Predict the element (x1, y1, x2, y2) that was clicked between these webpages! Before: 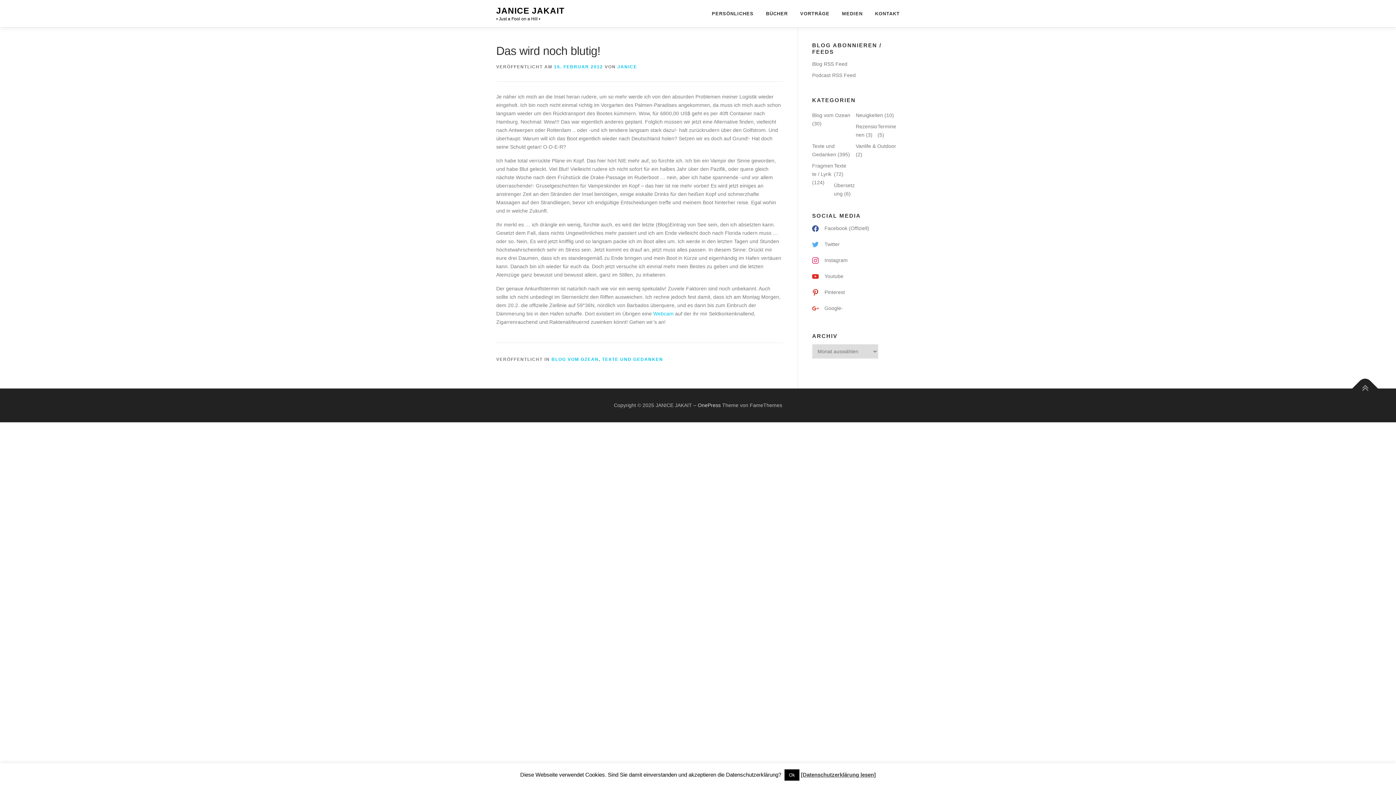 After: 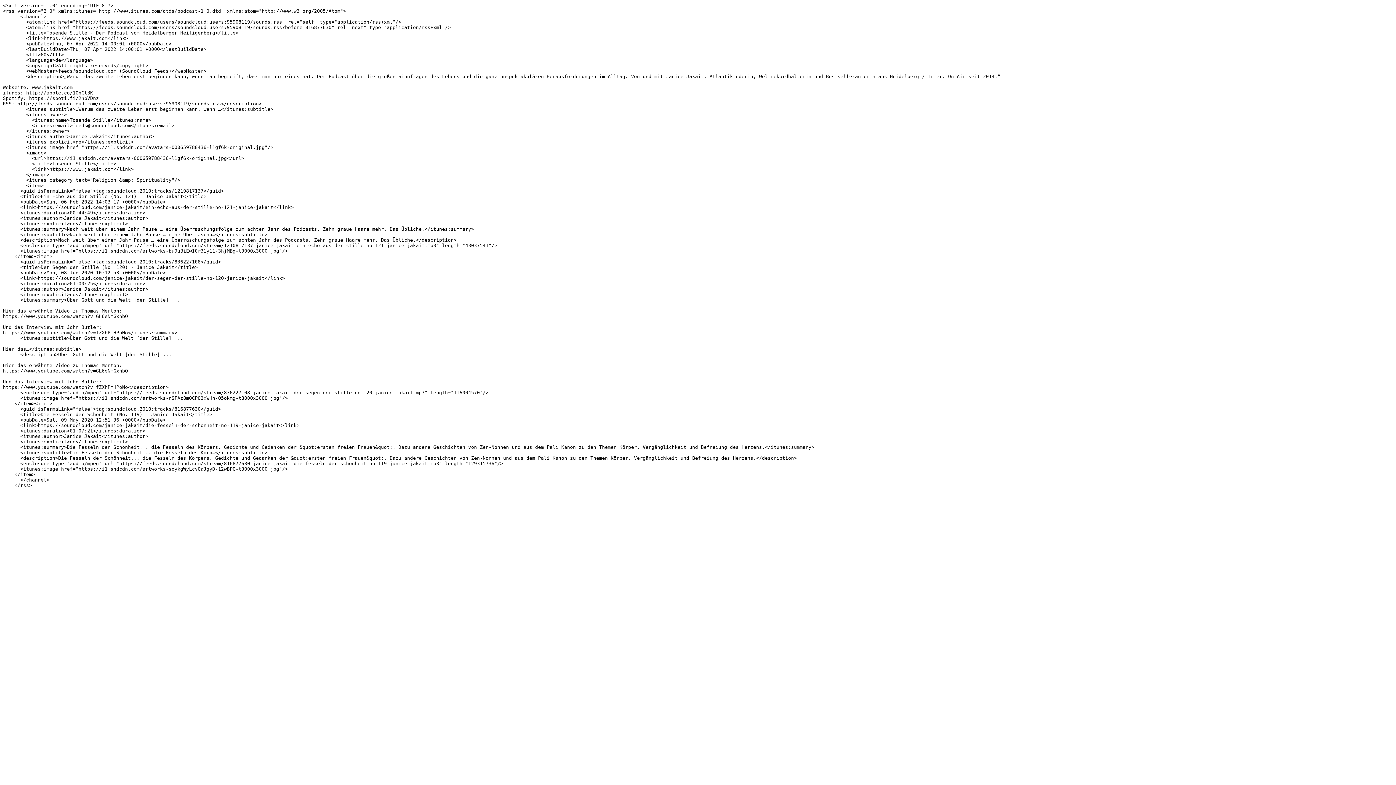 Action: label: Podcast RSS Feed bbox: (812, 72, 856, 78)